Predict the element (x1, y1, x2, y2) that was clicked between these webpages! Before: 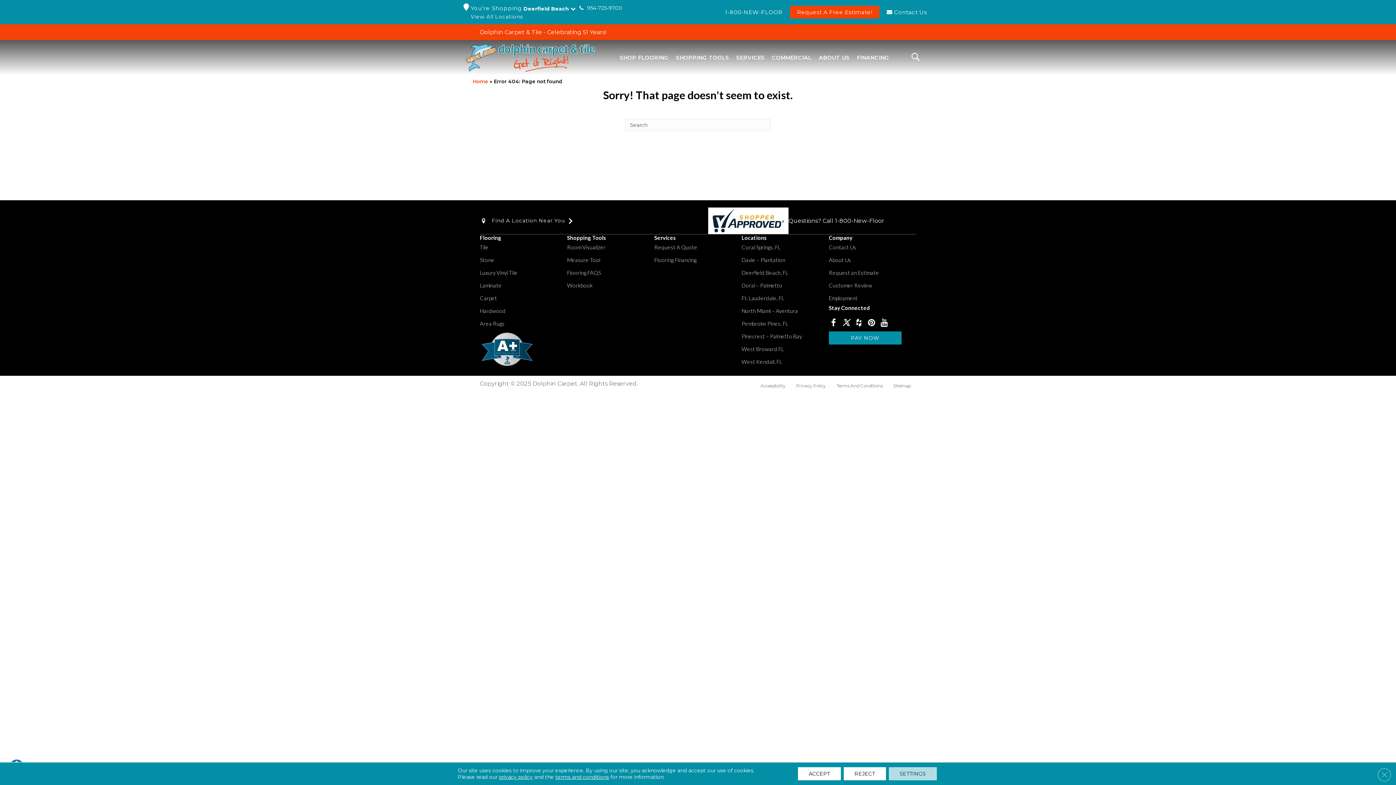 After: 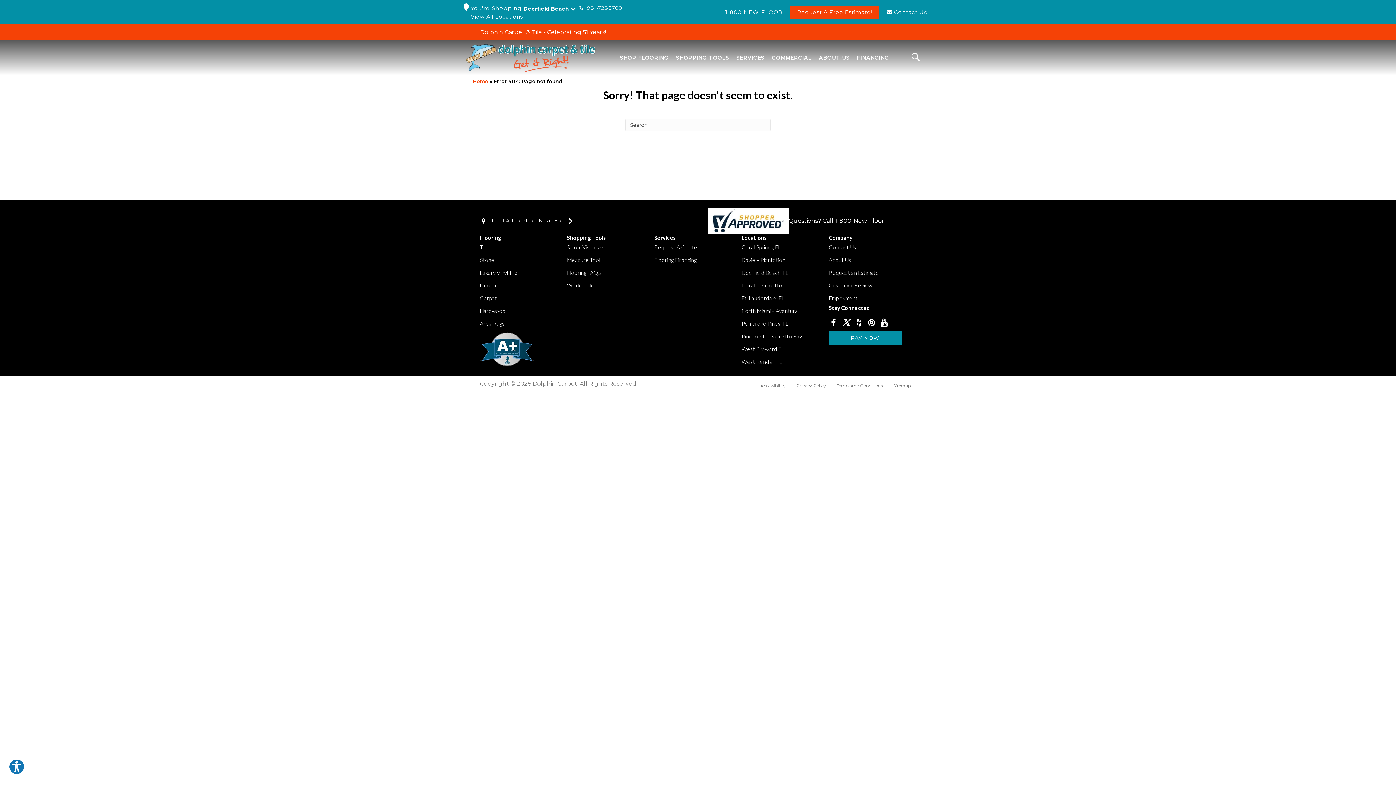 Action: label: Accept bbox: (798, 767, 840, 780)